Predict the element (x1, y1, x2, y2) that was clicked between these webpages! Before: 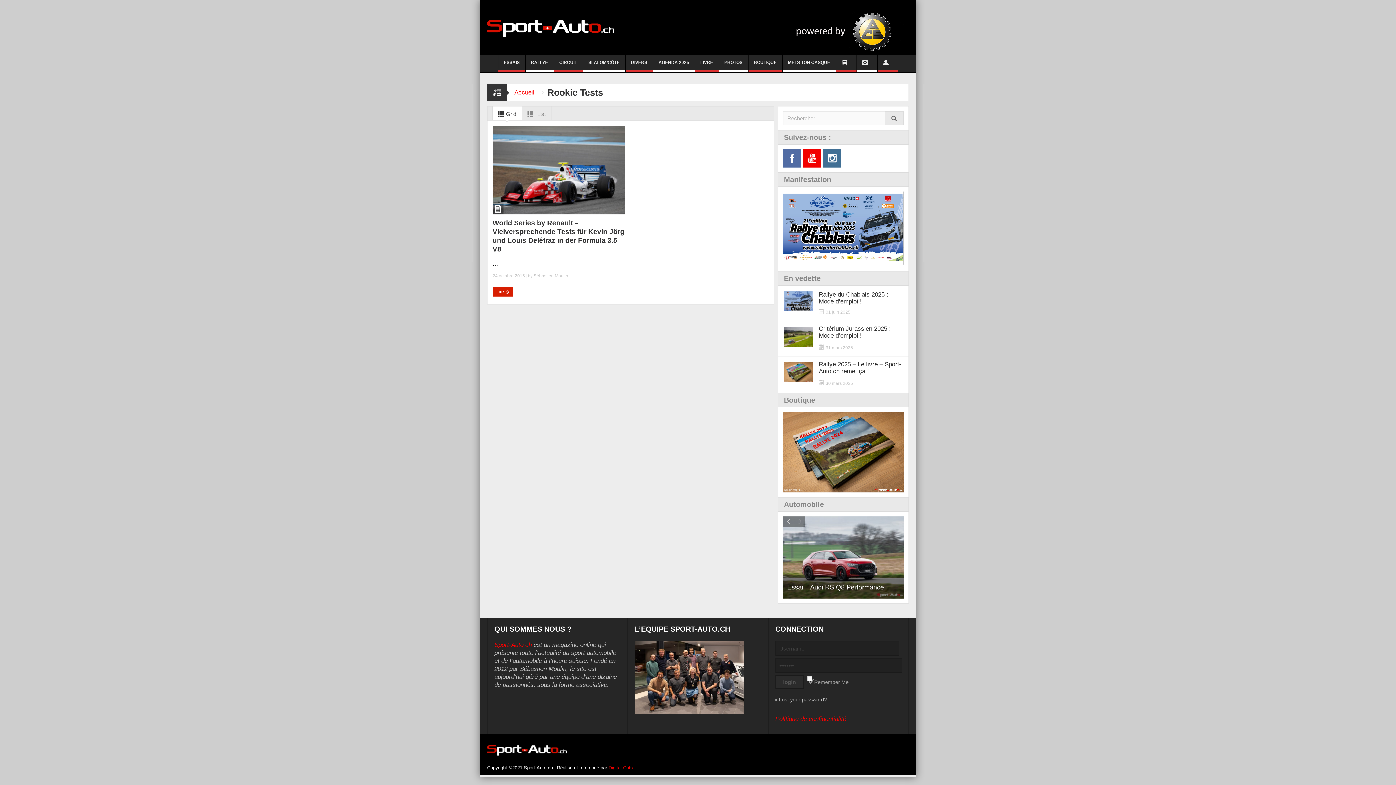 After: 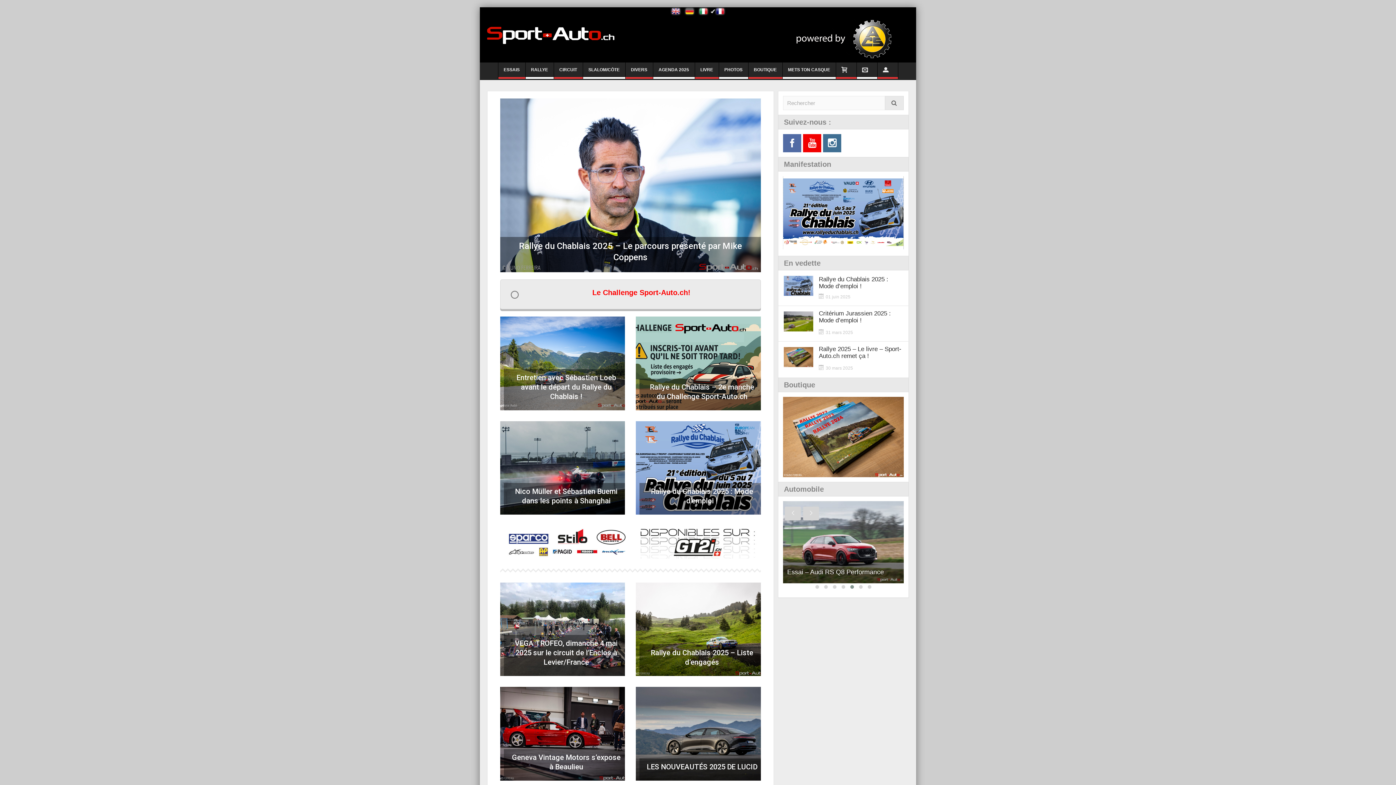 Action: bbox: (494, 641, 532, 648) label: Sport-Auto.ch